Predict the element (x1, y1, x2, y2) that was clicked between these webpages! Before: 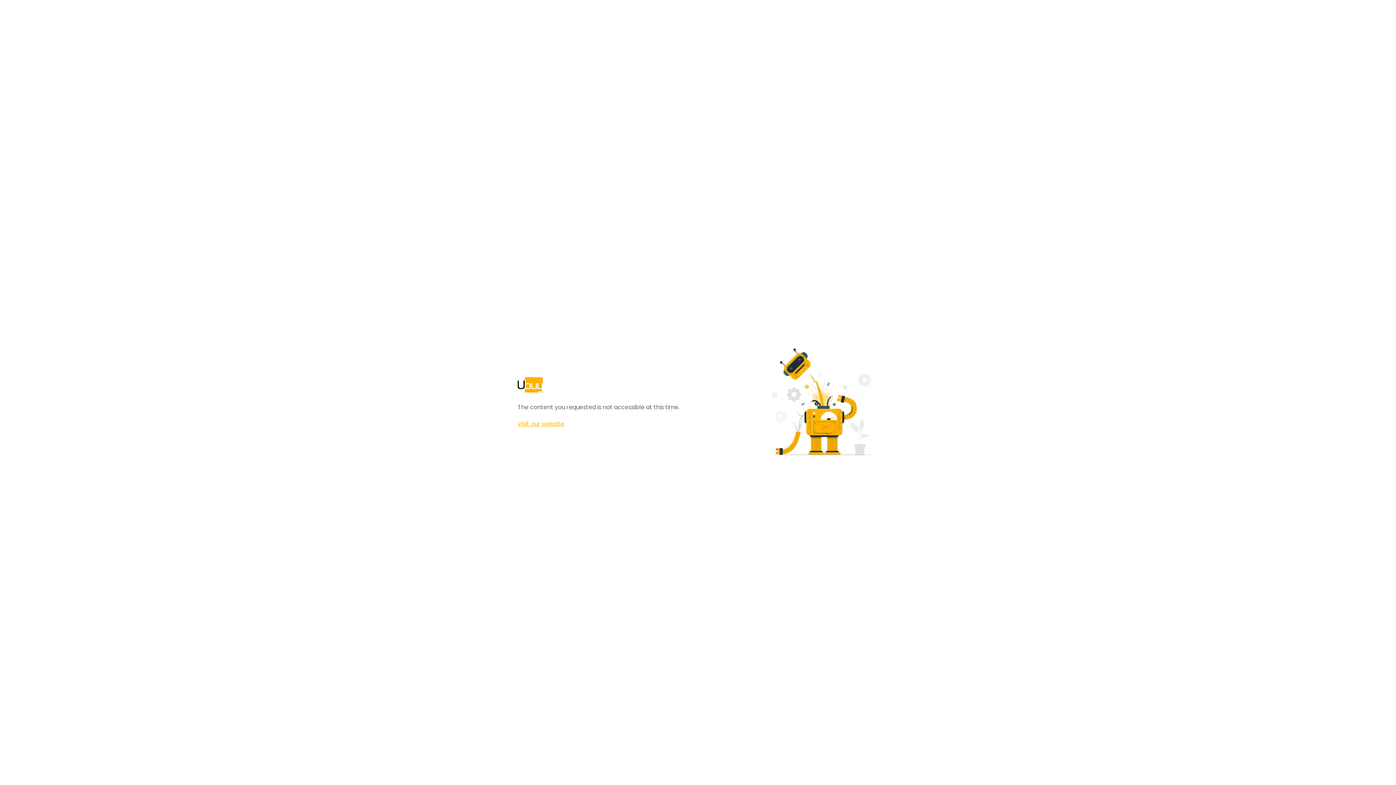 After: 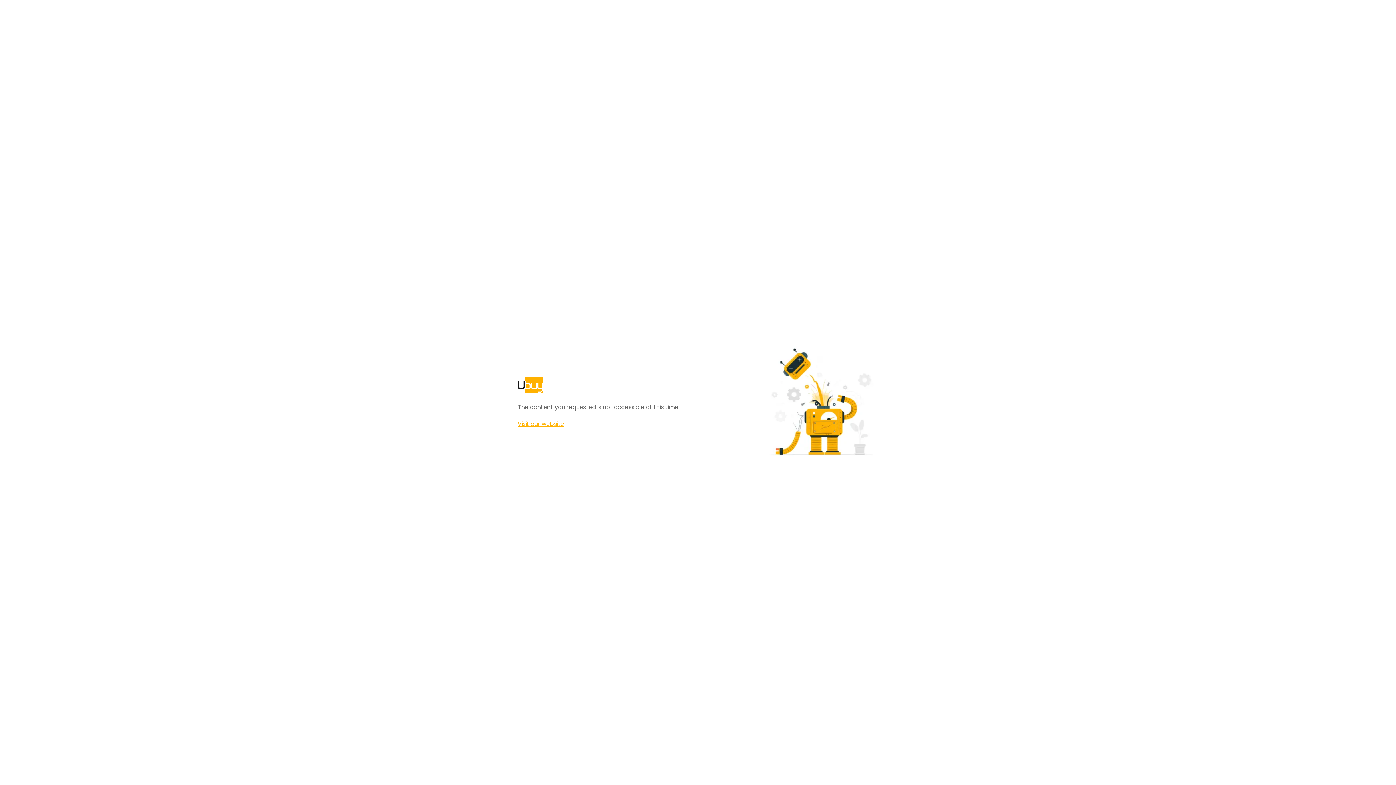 Action: label: Visit our website bbox: (517, 420, 564, 428)